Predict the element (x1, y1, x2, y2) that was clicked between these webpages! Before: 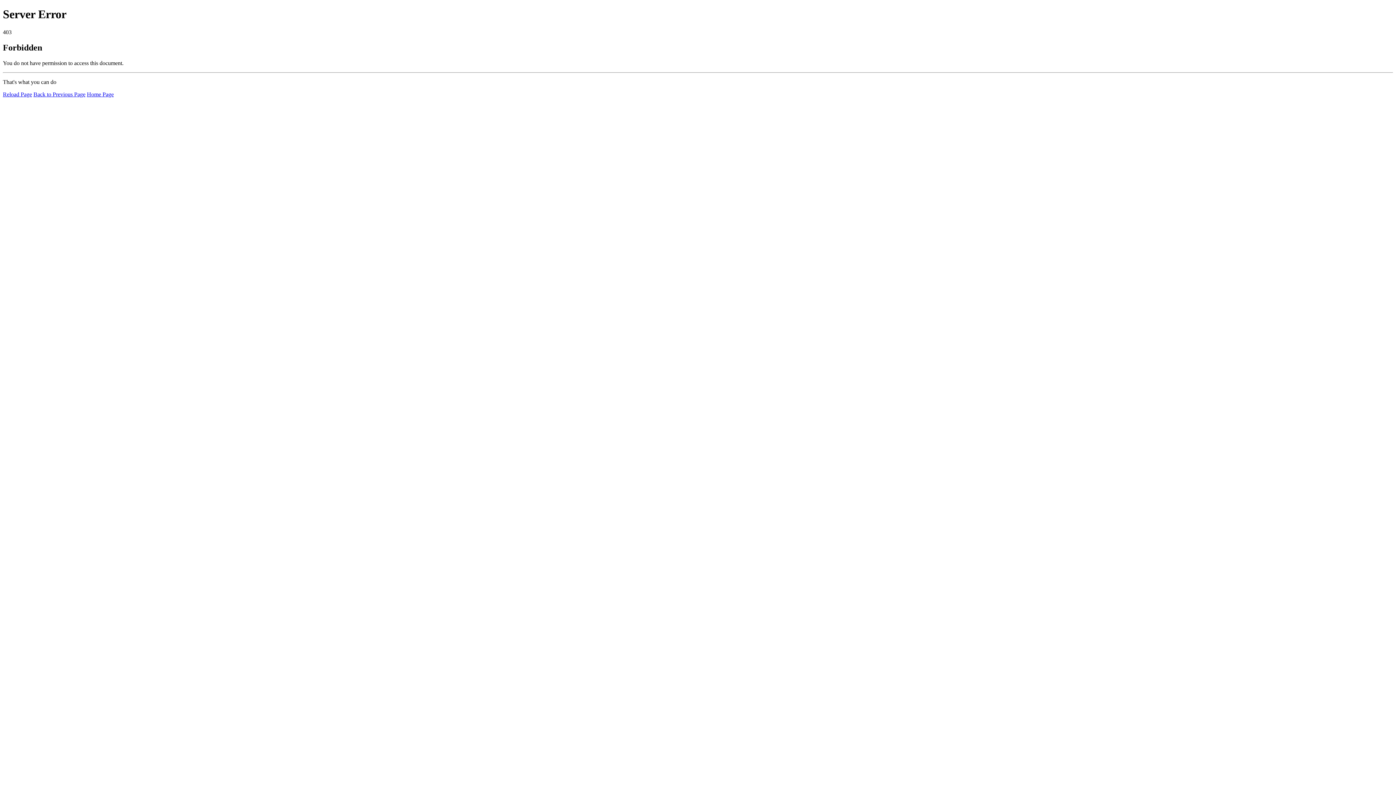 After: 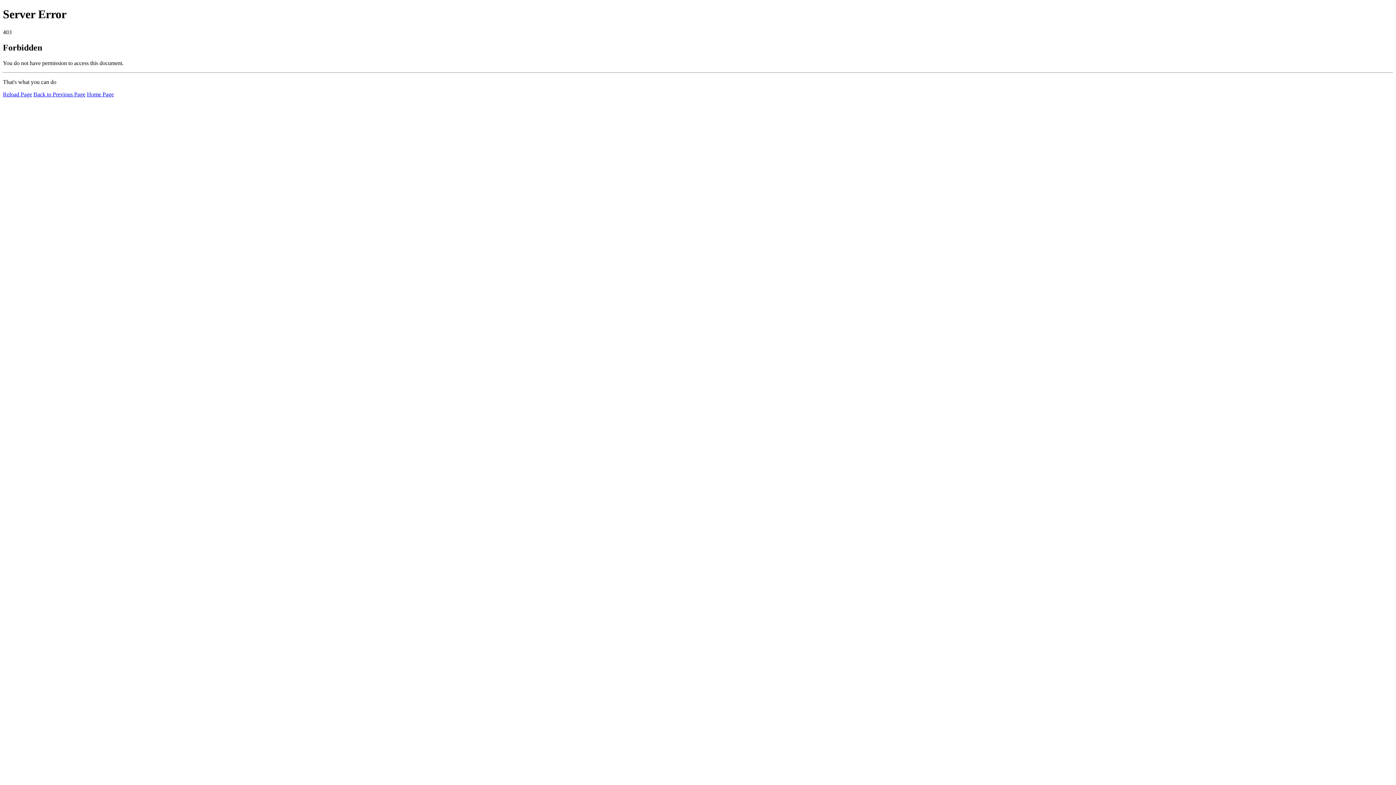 Action: label: Home Page bbox: (86, 91, 113, 97)